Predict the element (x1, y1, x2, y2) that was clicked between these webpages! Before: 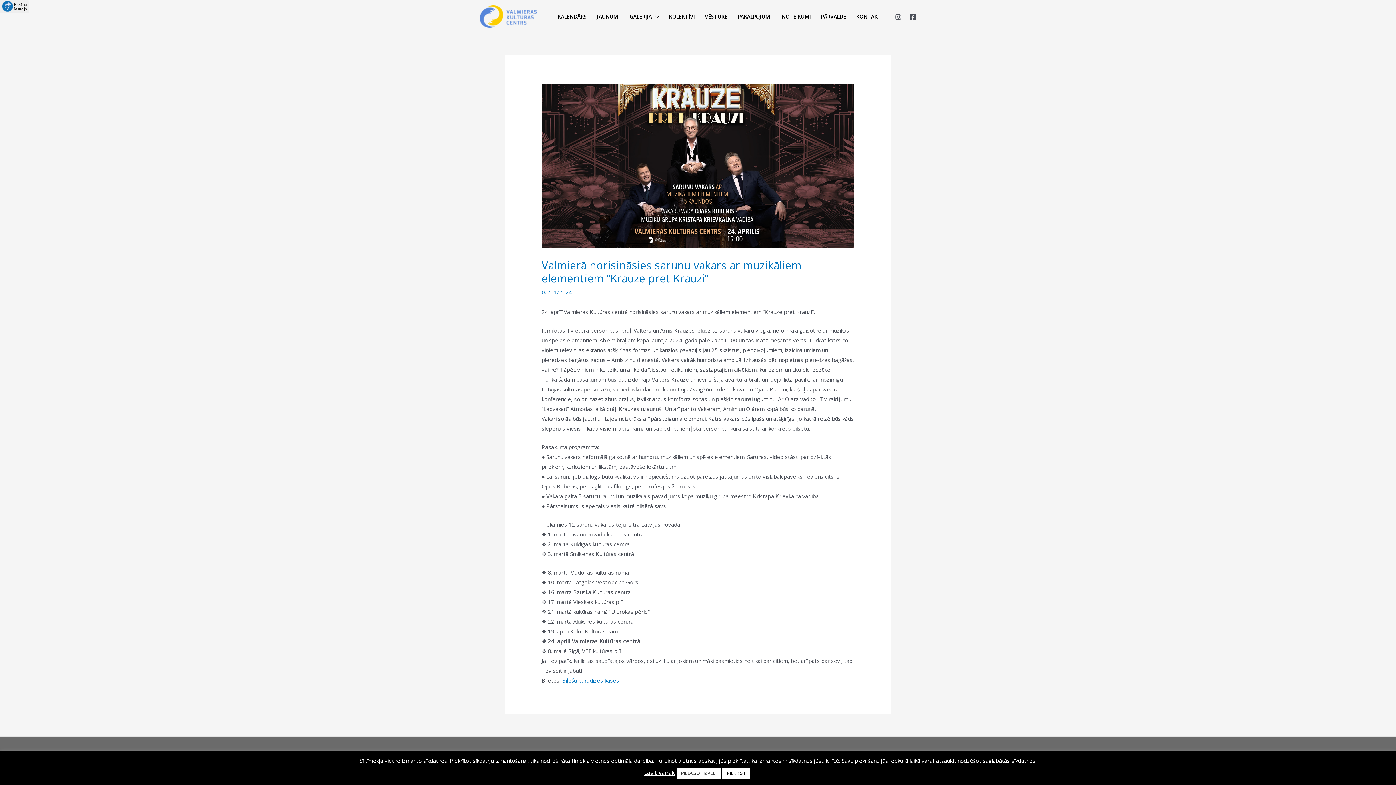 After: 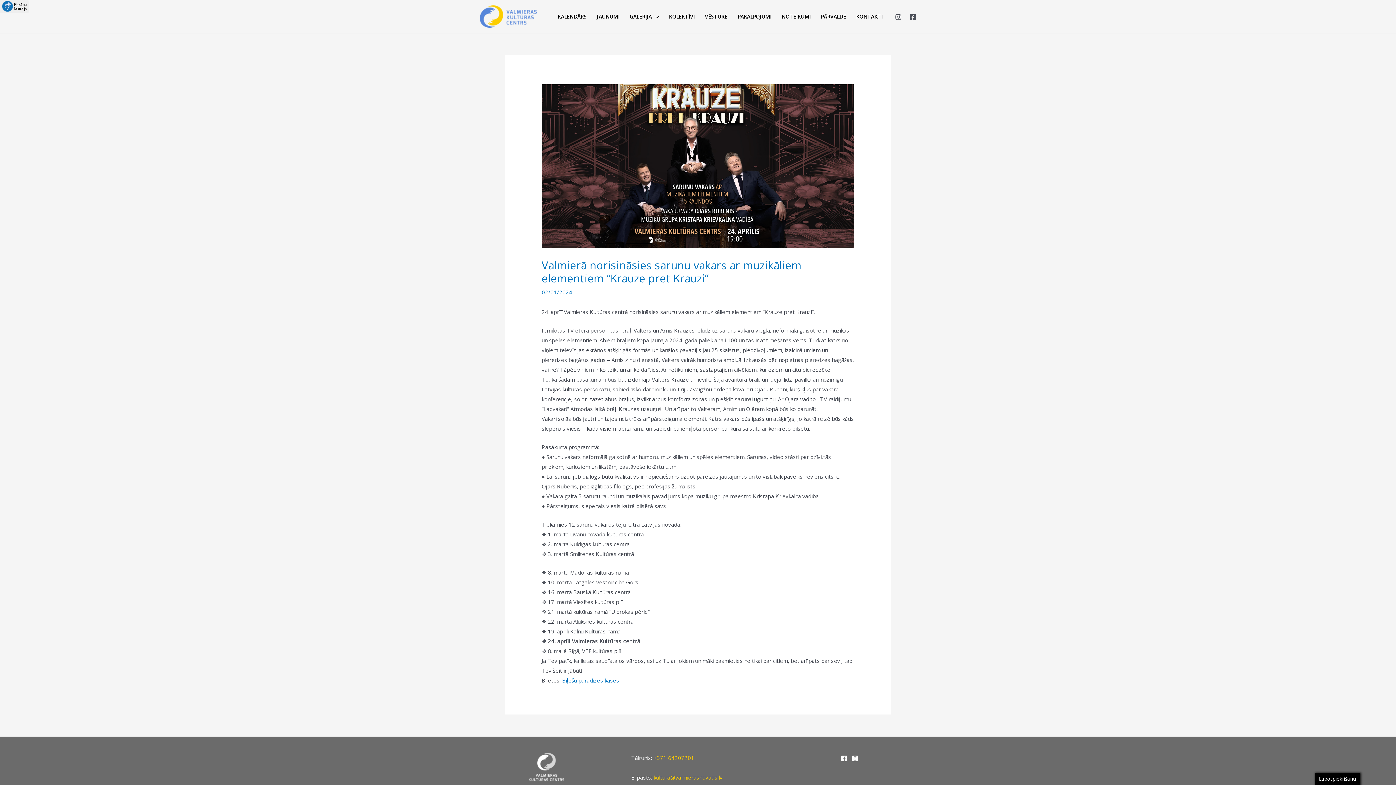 Action: bbox: (722, 768, 750, 779) label: PIEKRIST